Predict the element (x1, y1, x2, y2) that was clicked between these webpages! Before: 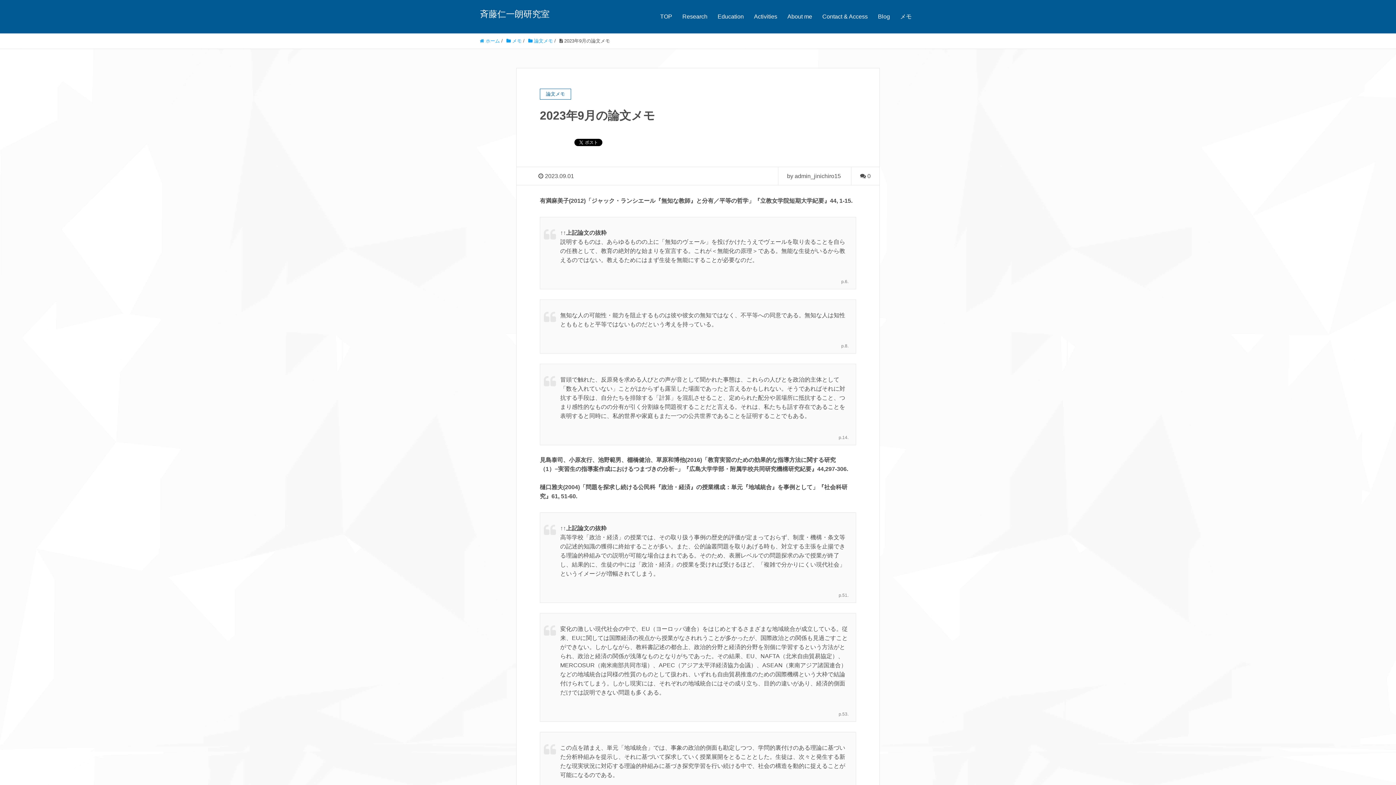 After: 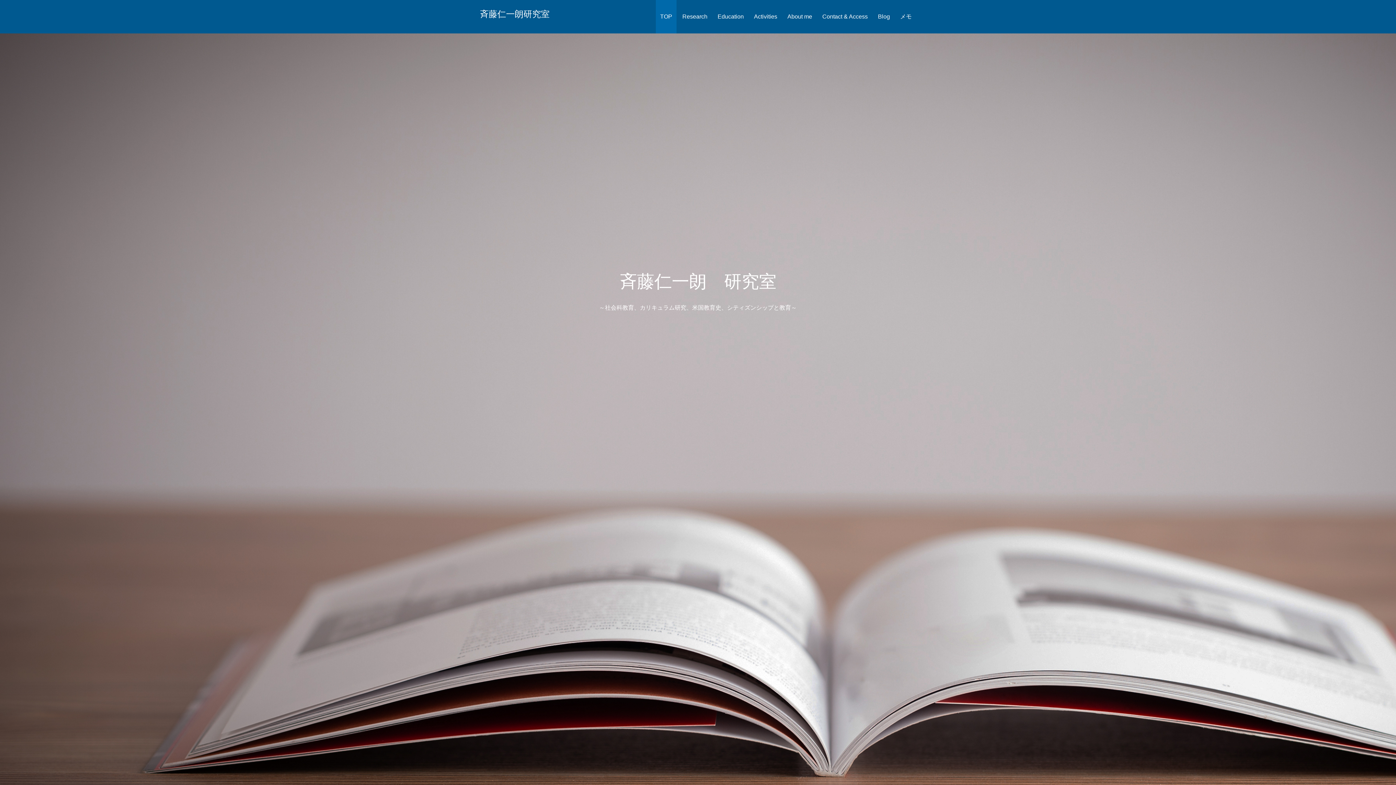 Action: bbox: (656, 0, 676, 33) label: TOP